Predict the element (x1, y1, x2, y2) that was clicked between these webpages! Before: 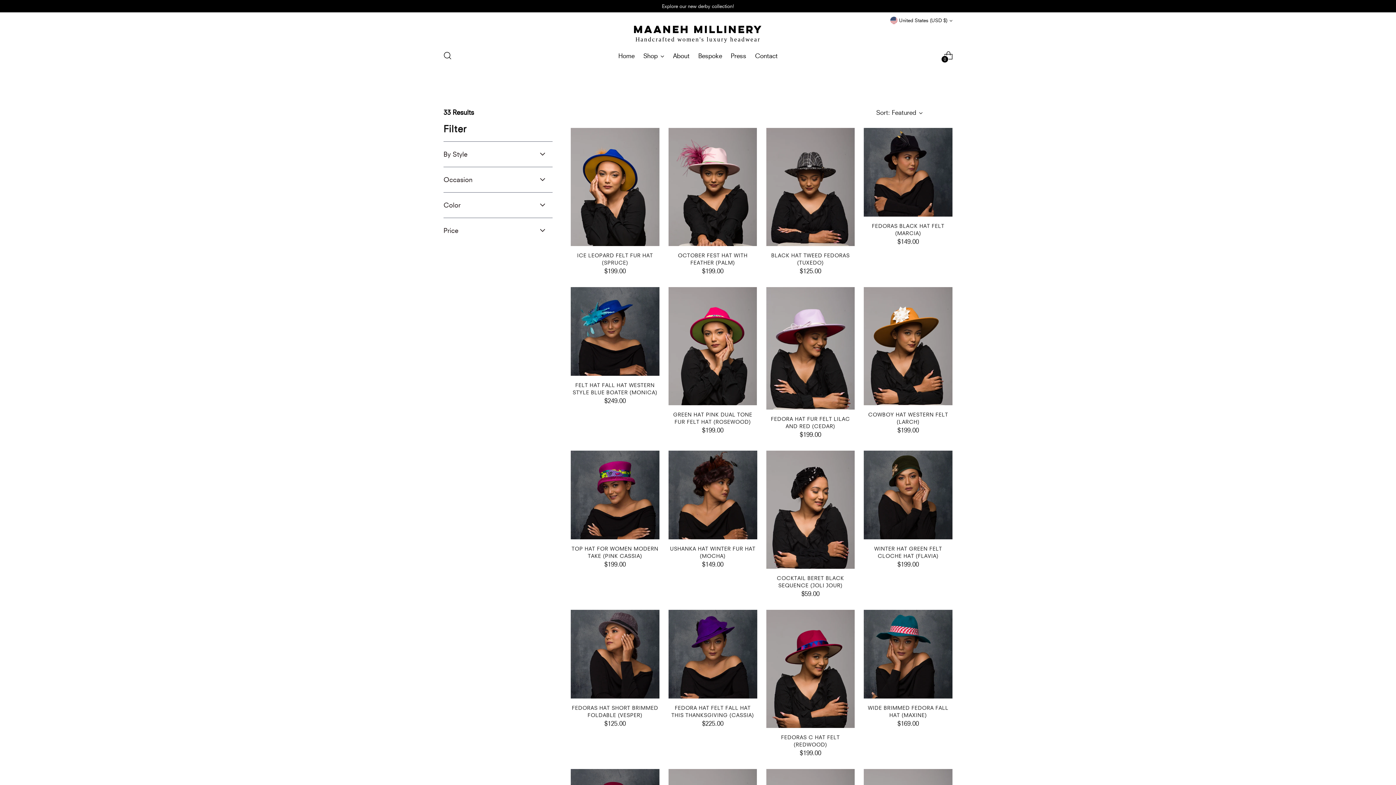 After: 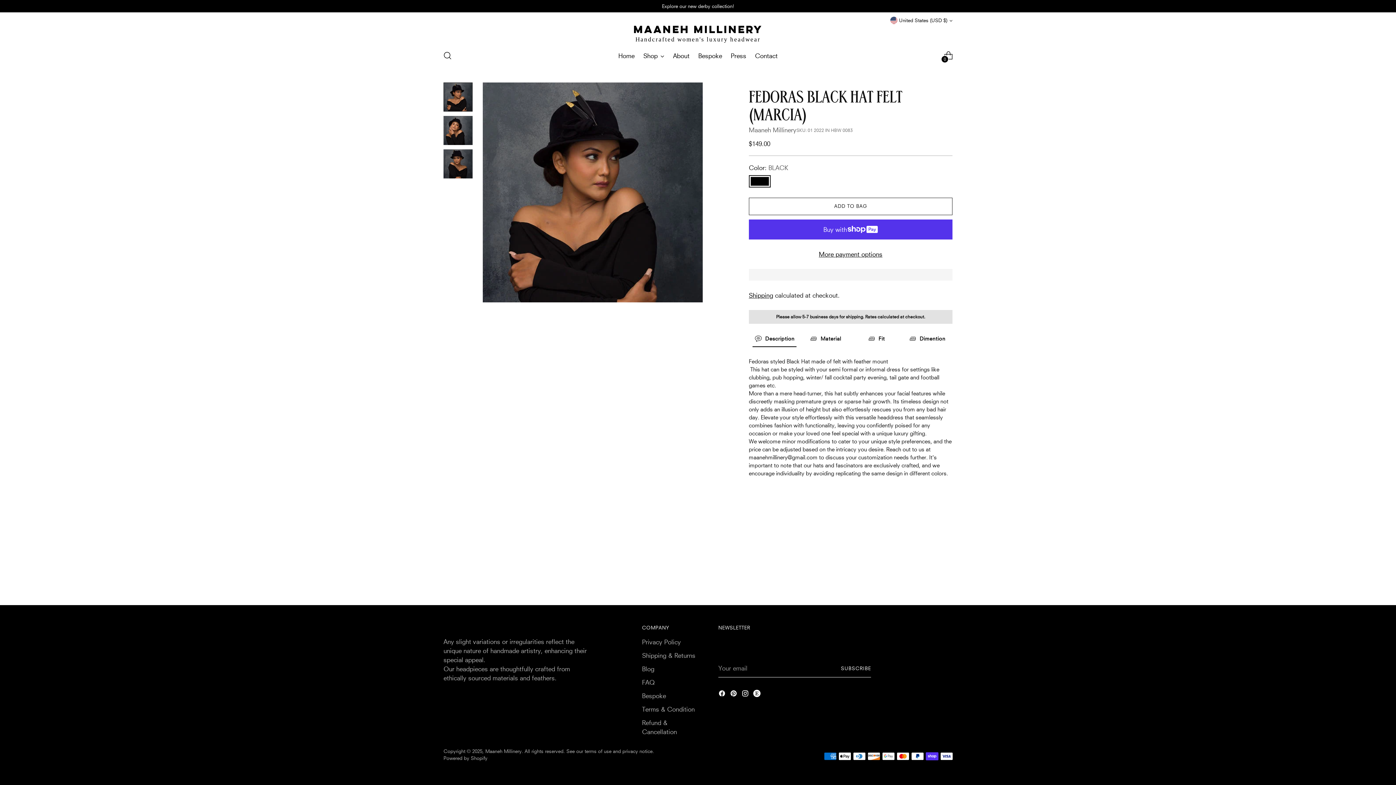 Action: bbox: (864, 128, 952, 216) label: Fedoras Black Hat Felt (Marcia)